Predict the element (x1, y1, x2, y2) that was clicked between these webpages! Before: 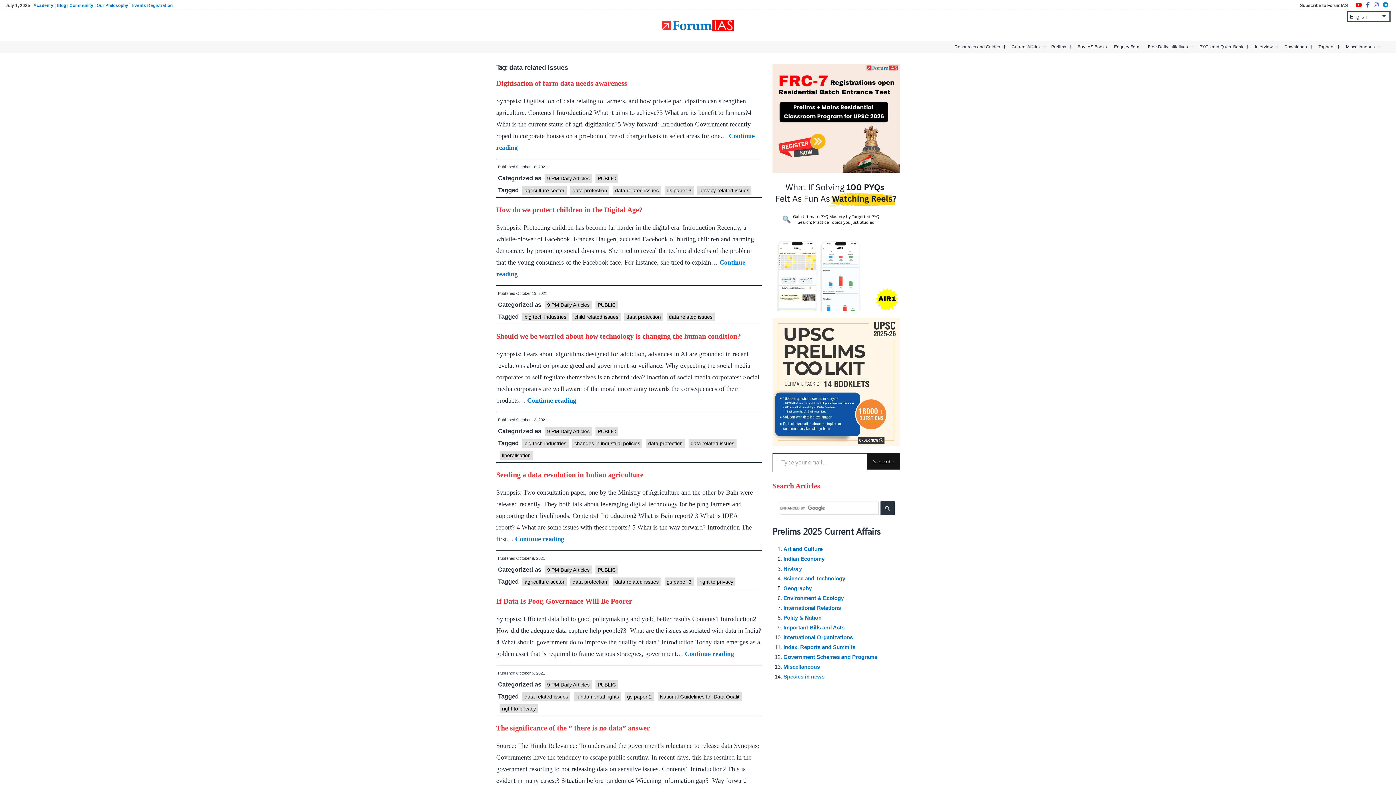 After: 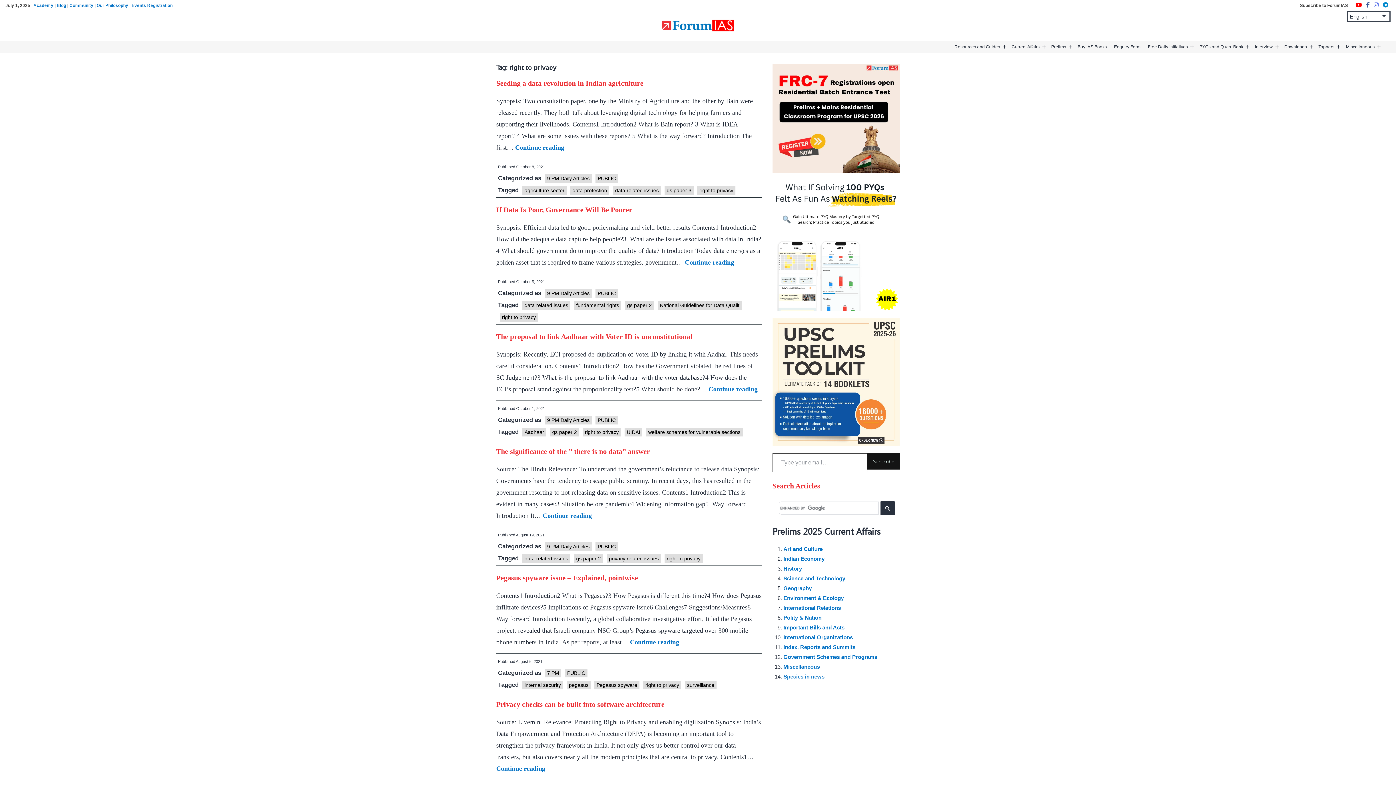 Action: label: right to privacy bbox: (697, 577, 735, 586)